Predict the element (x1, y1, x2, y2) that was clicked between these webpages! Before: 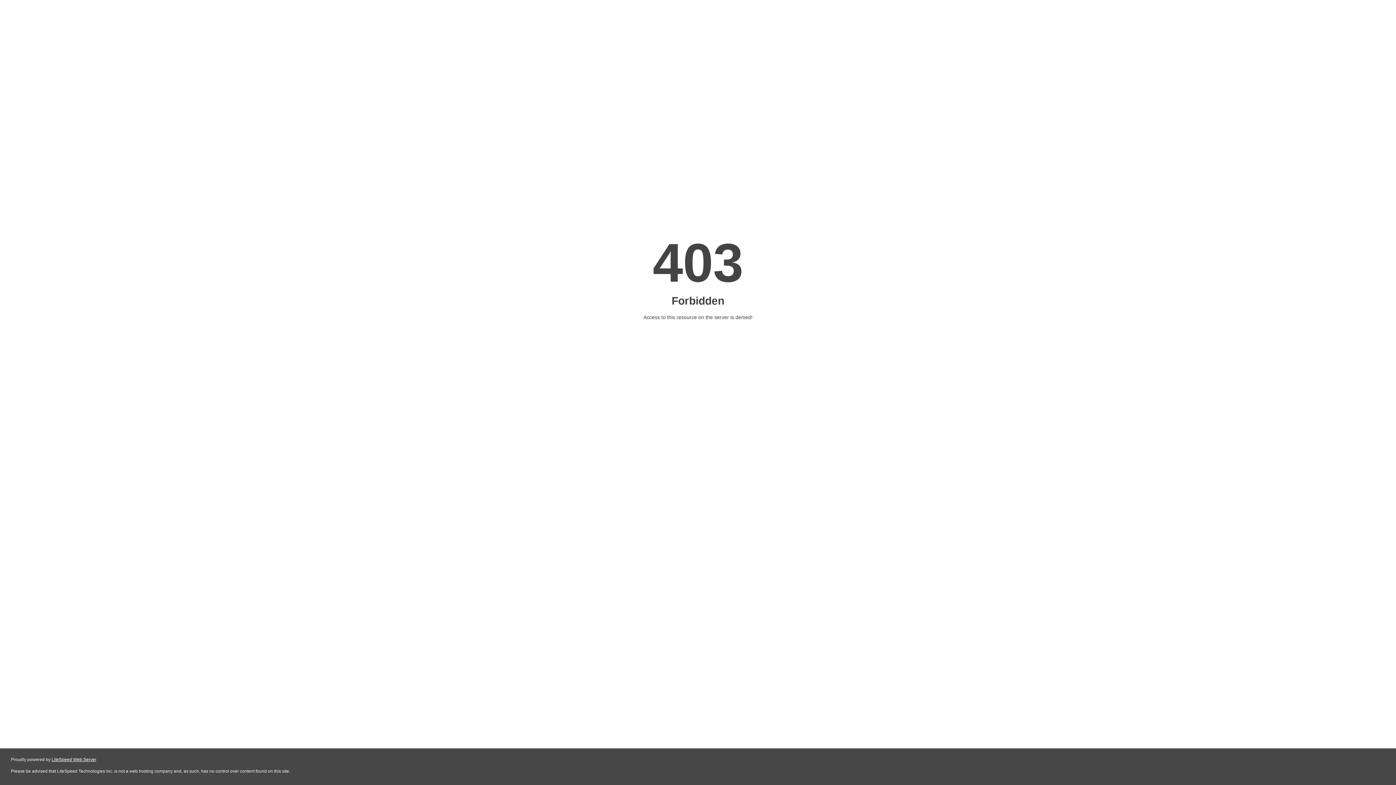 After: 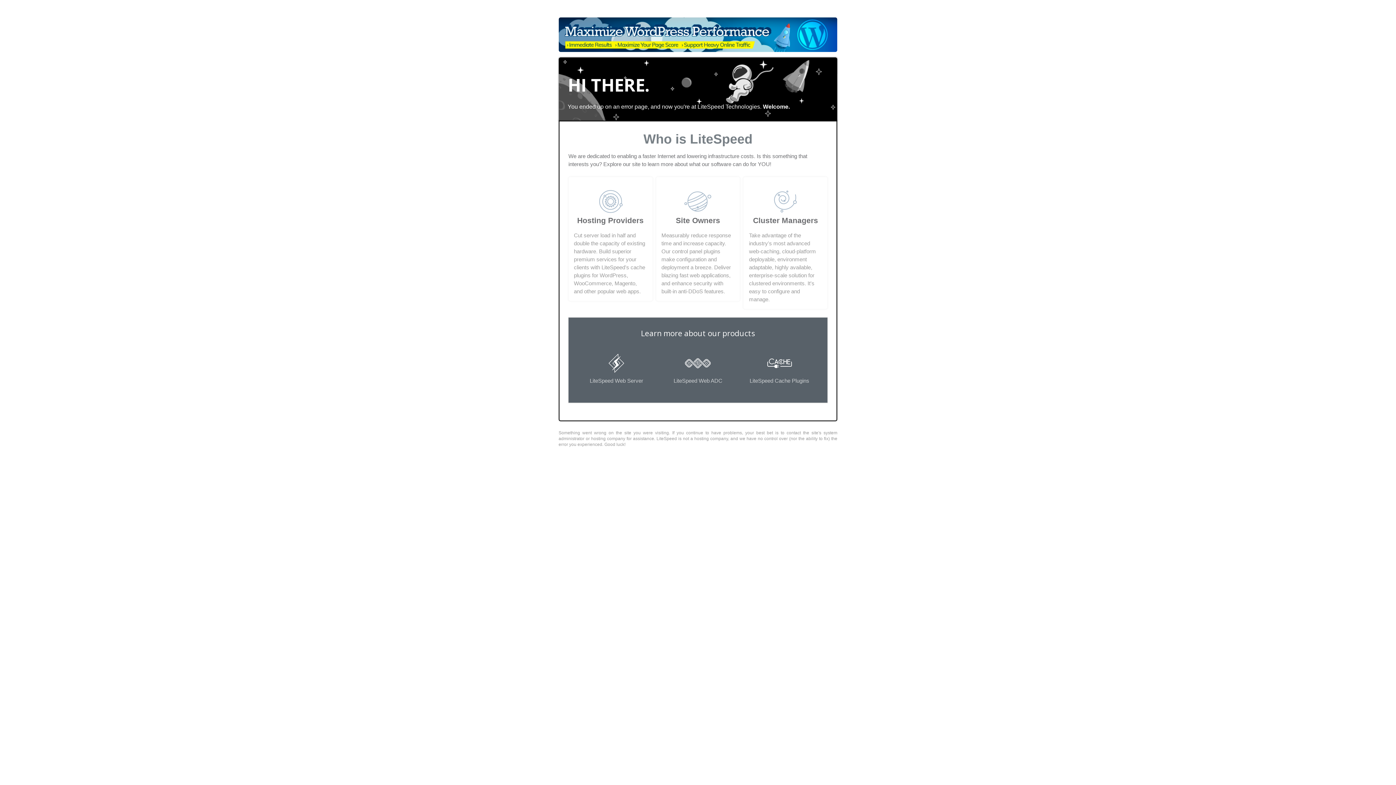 Action: label: LiteSpeed Web Server bbox: (51, 757, 96, 762)